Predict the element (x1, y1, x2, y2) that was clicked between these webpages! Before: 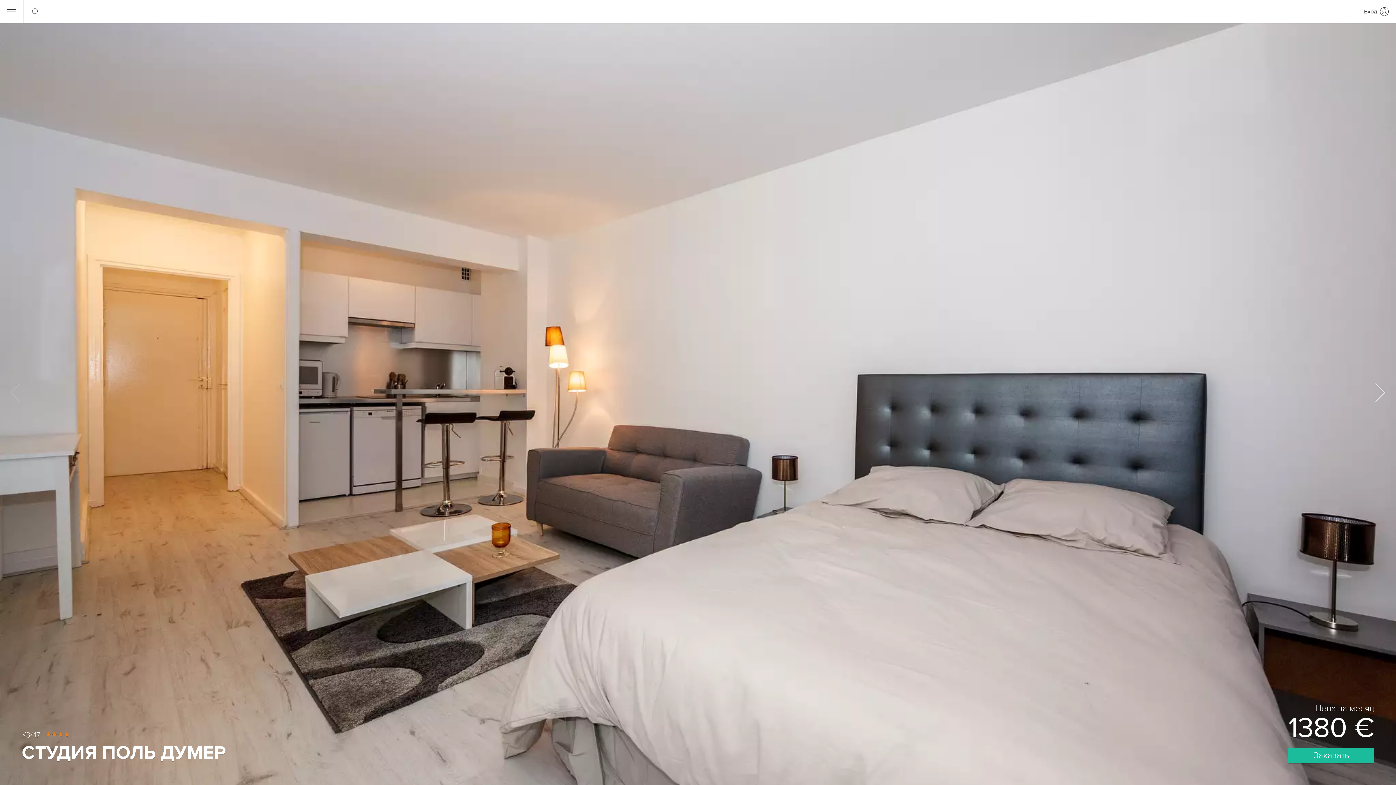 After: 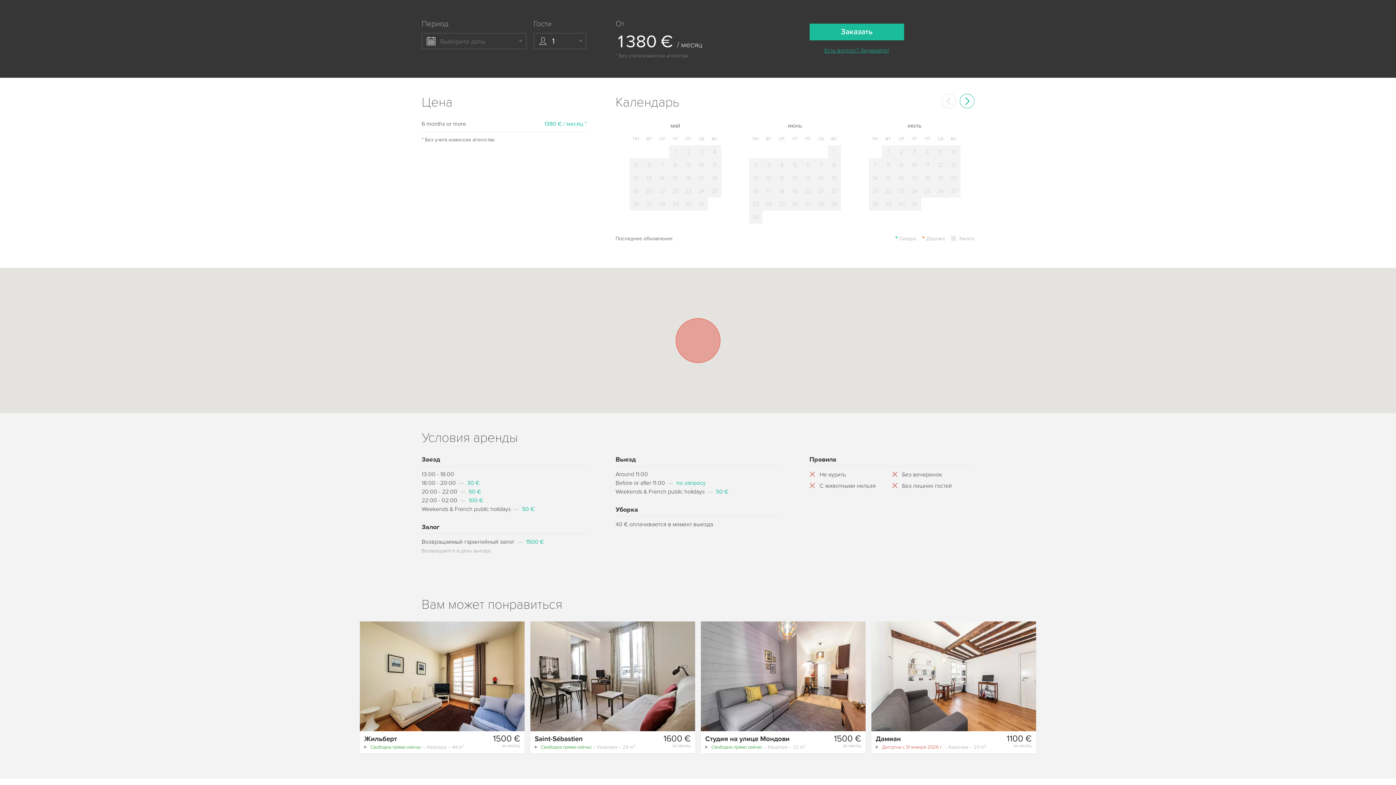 Action: bbox: (1288, 748, 1374, 763) label: Заказать